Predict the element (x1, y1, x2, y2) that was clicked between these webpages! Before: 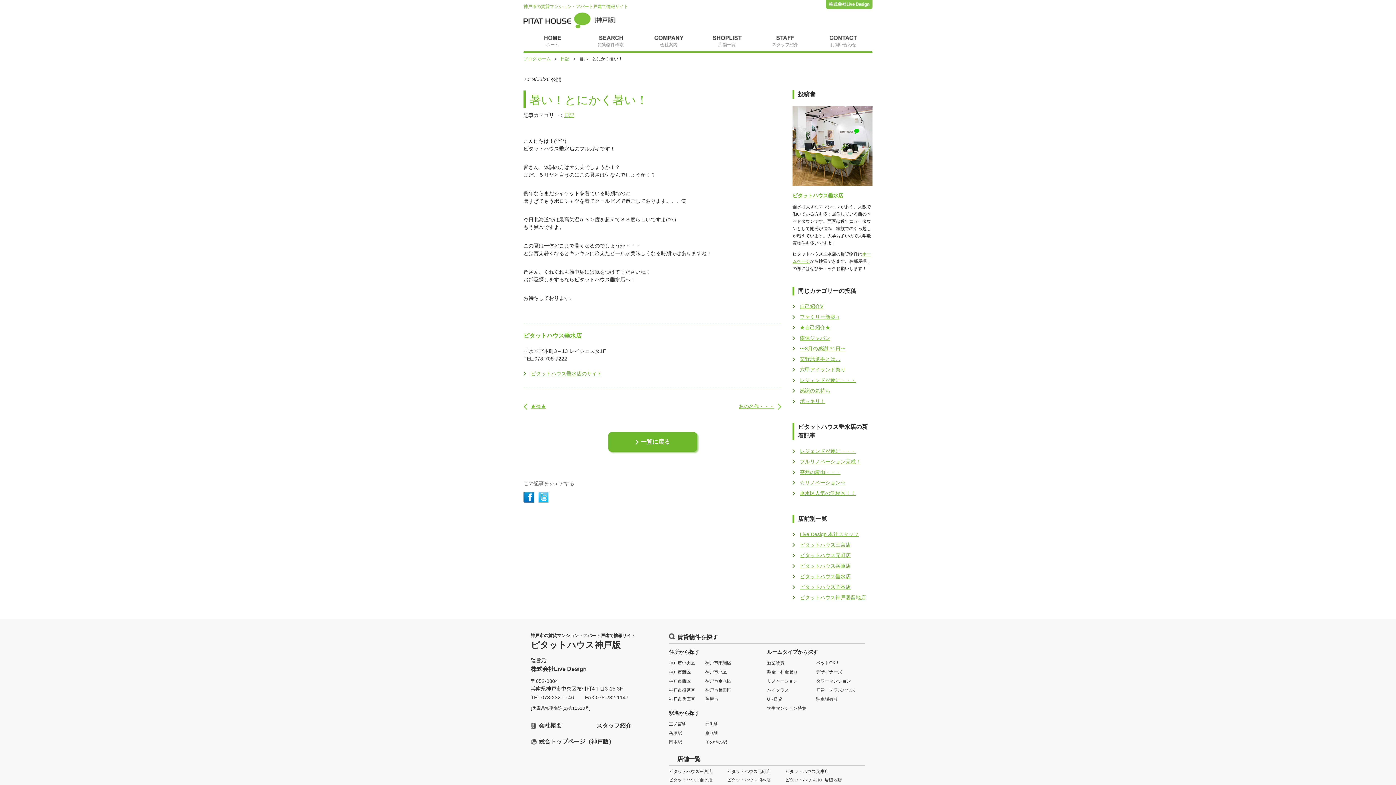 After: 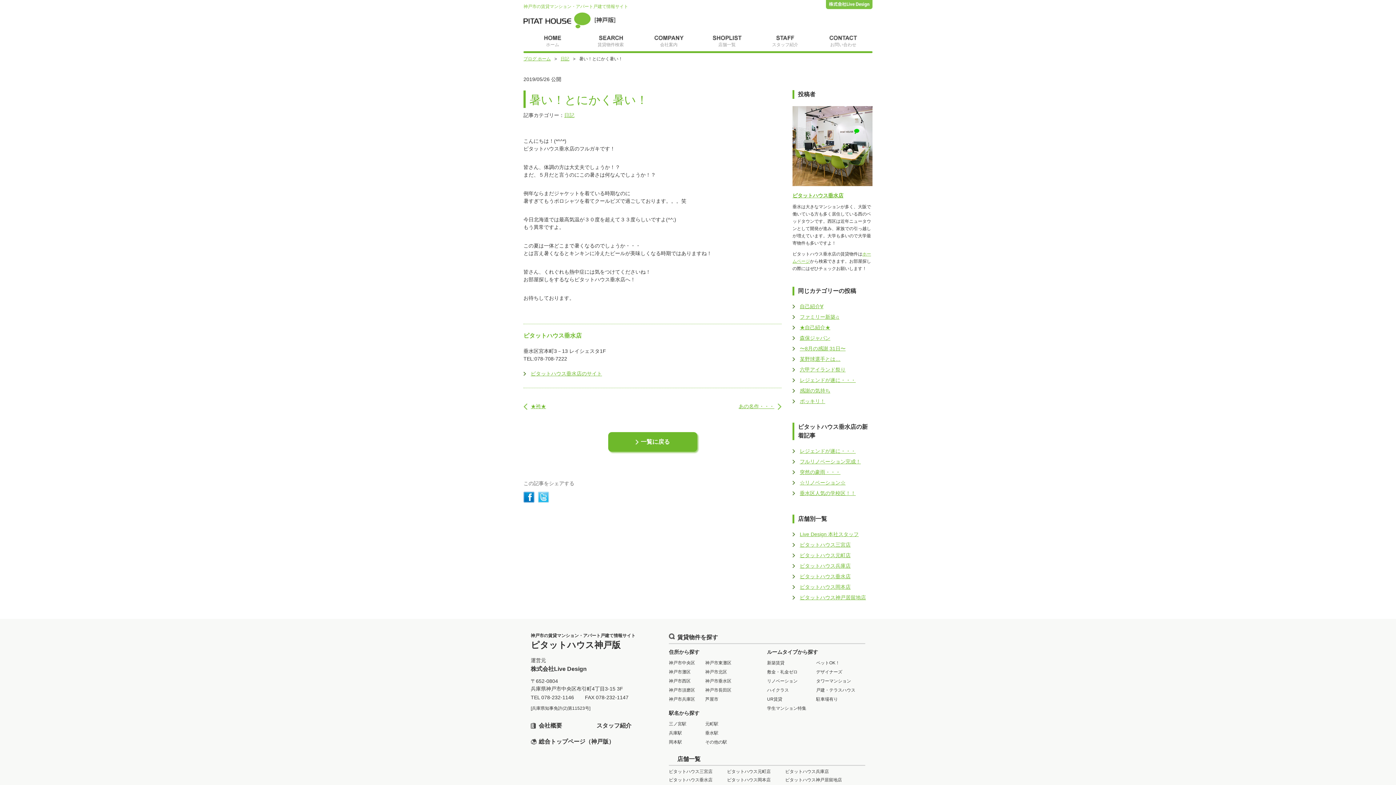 Action: label: シェアする bbox: (538, 492, 549, 502)